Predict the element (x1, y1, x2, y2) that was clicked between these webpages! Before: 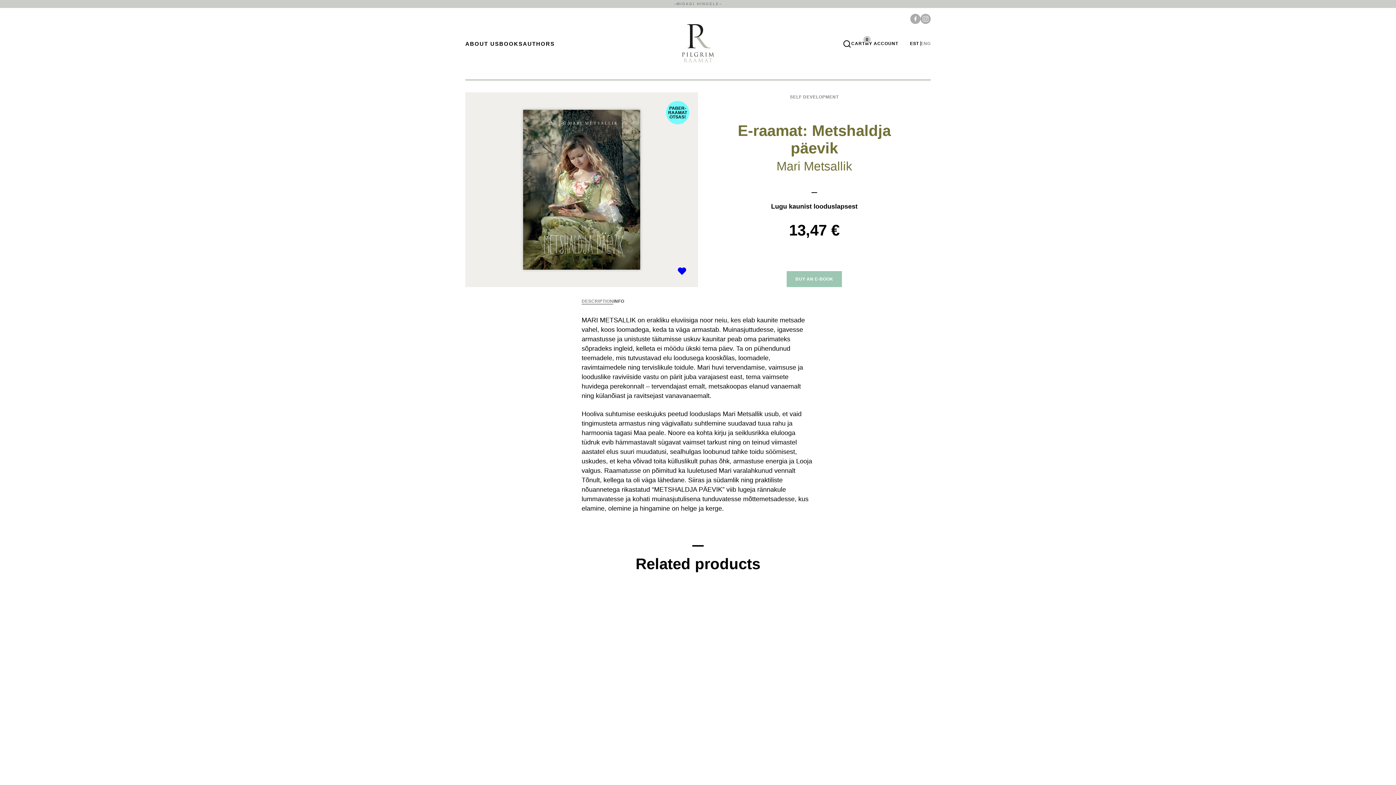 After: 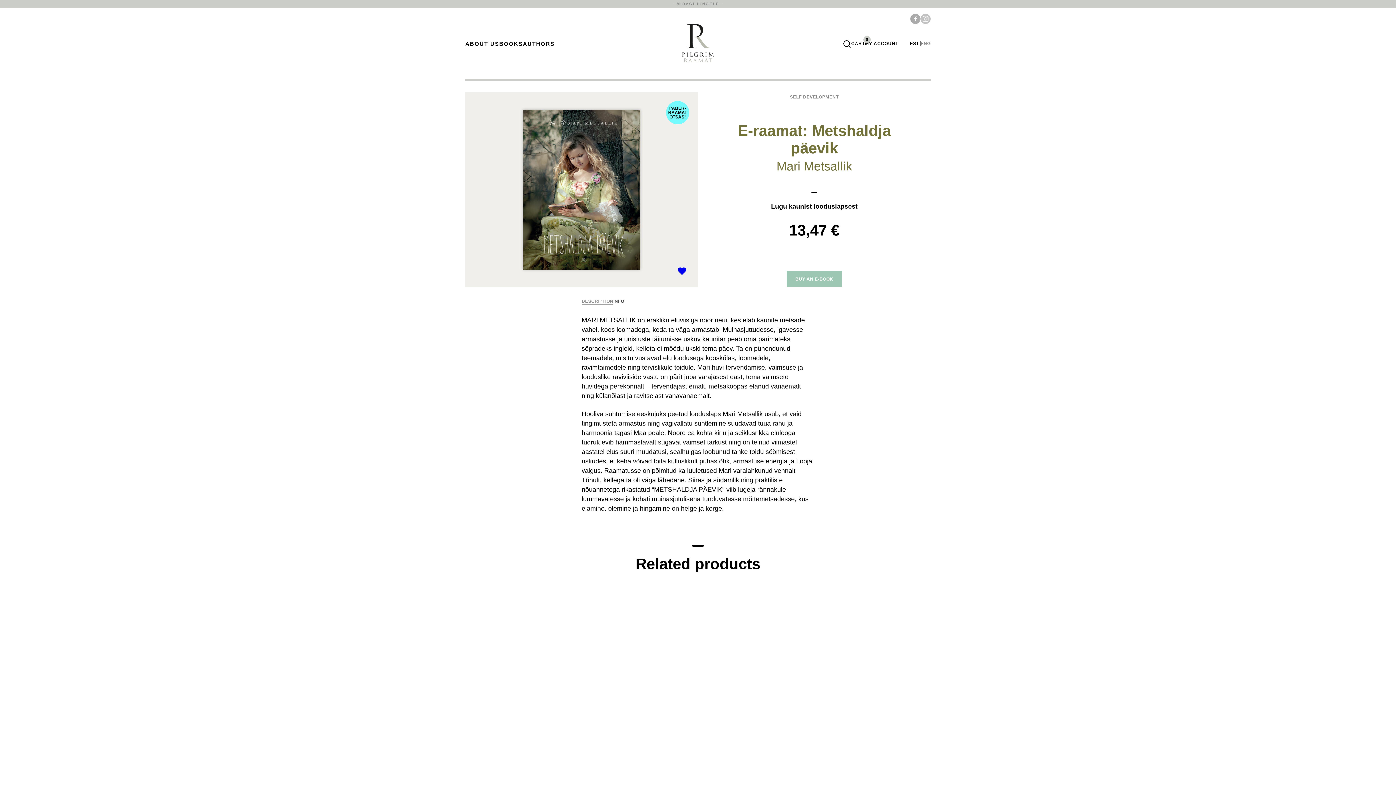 Action: bbox: (920, 13, 930, 24)